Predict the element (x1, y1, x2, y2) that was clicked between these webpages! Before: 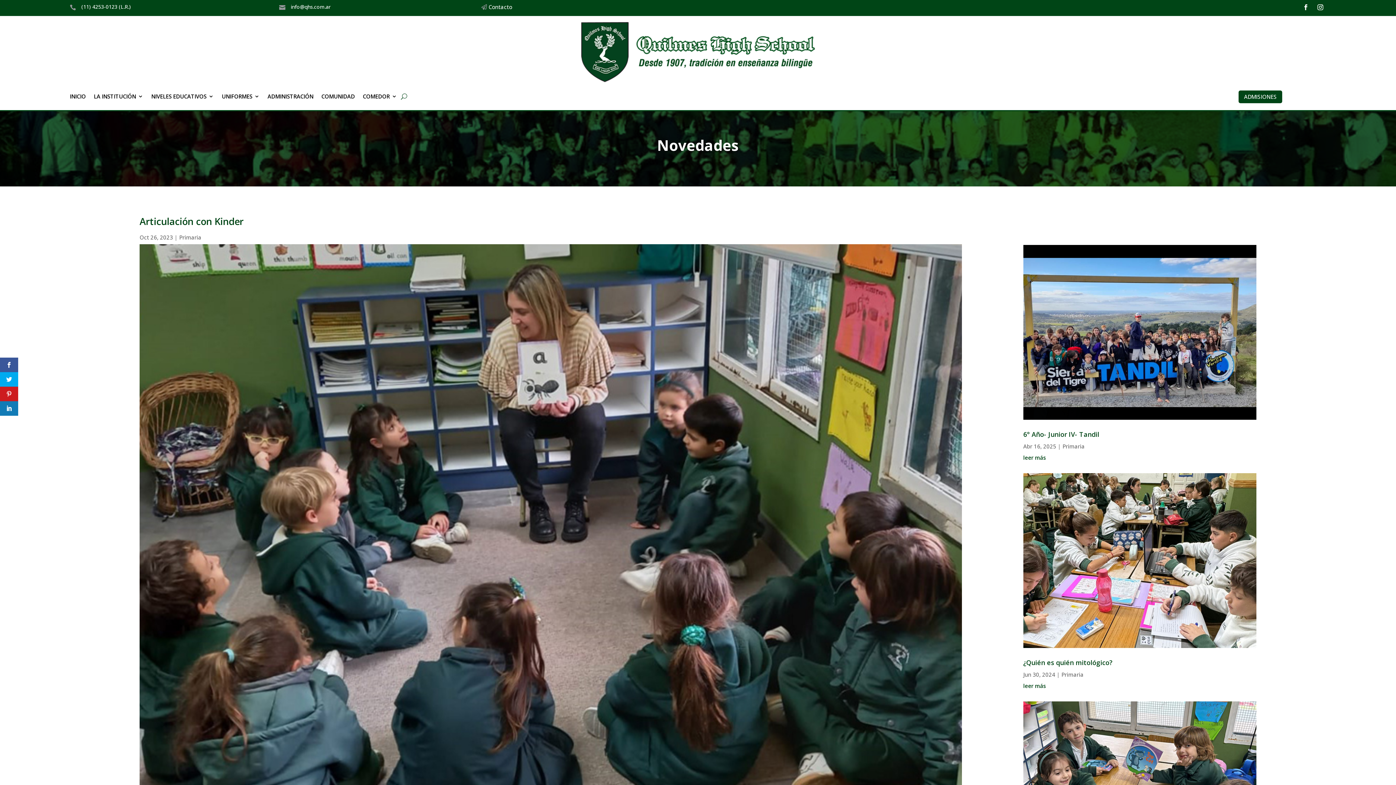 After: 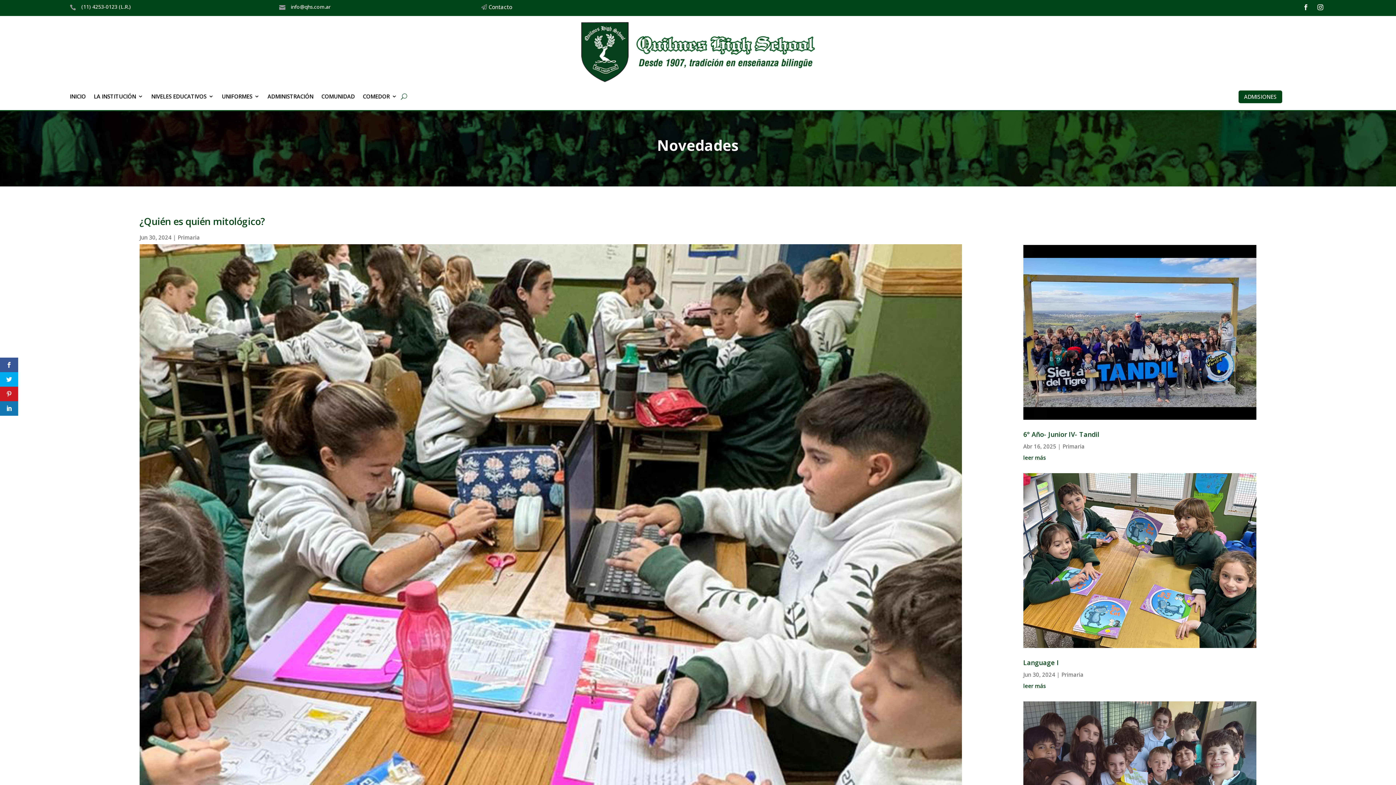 Action: label: ¿Quién es quién mitológico? bbox: (1023, 658, 1112, 667)